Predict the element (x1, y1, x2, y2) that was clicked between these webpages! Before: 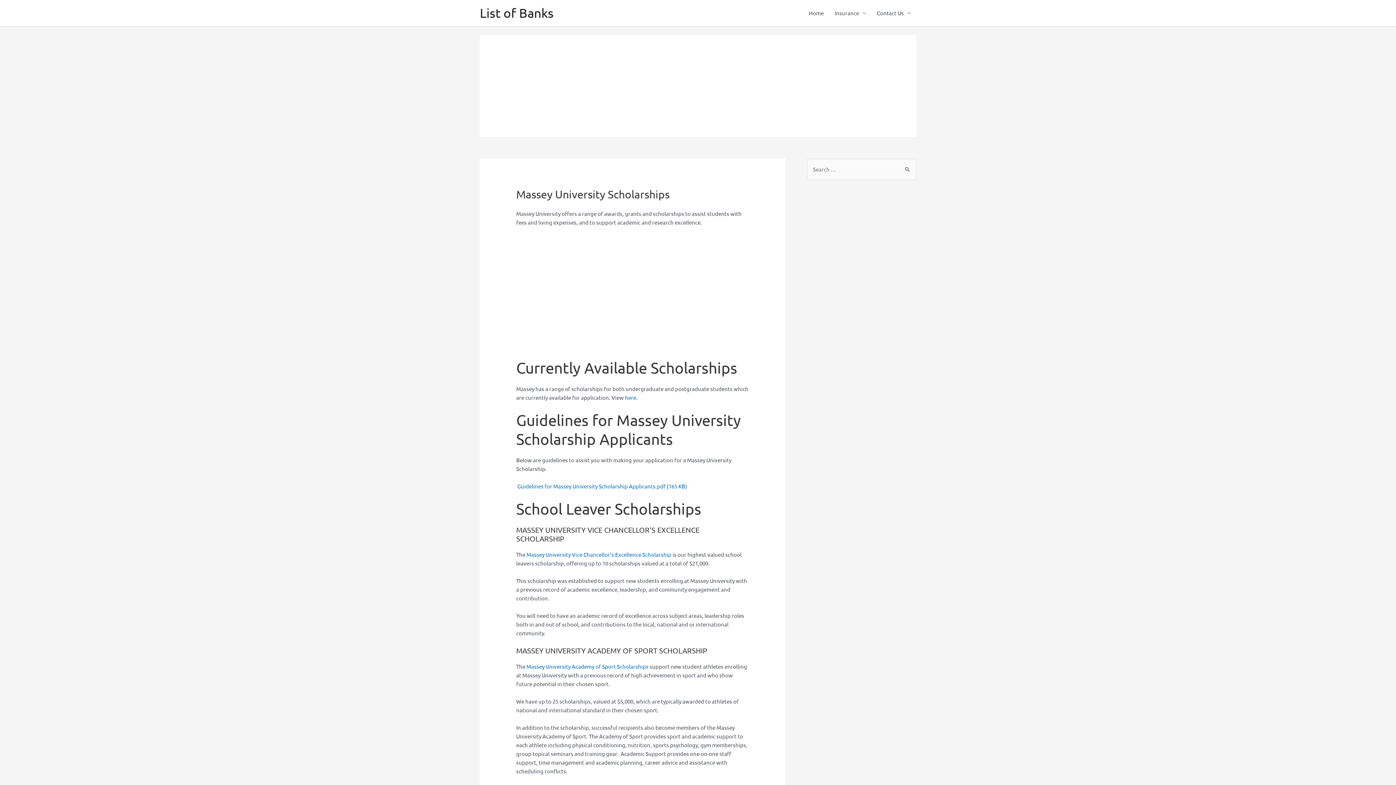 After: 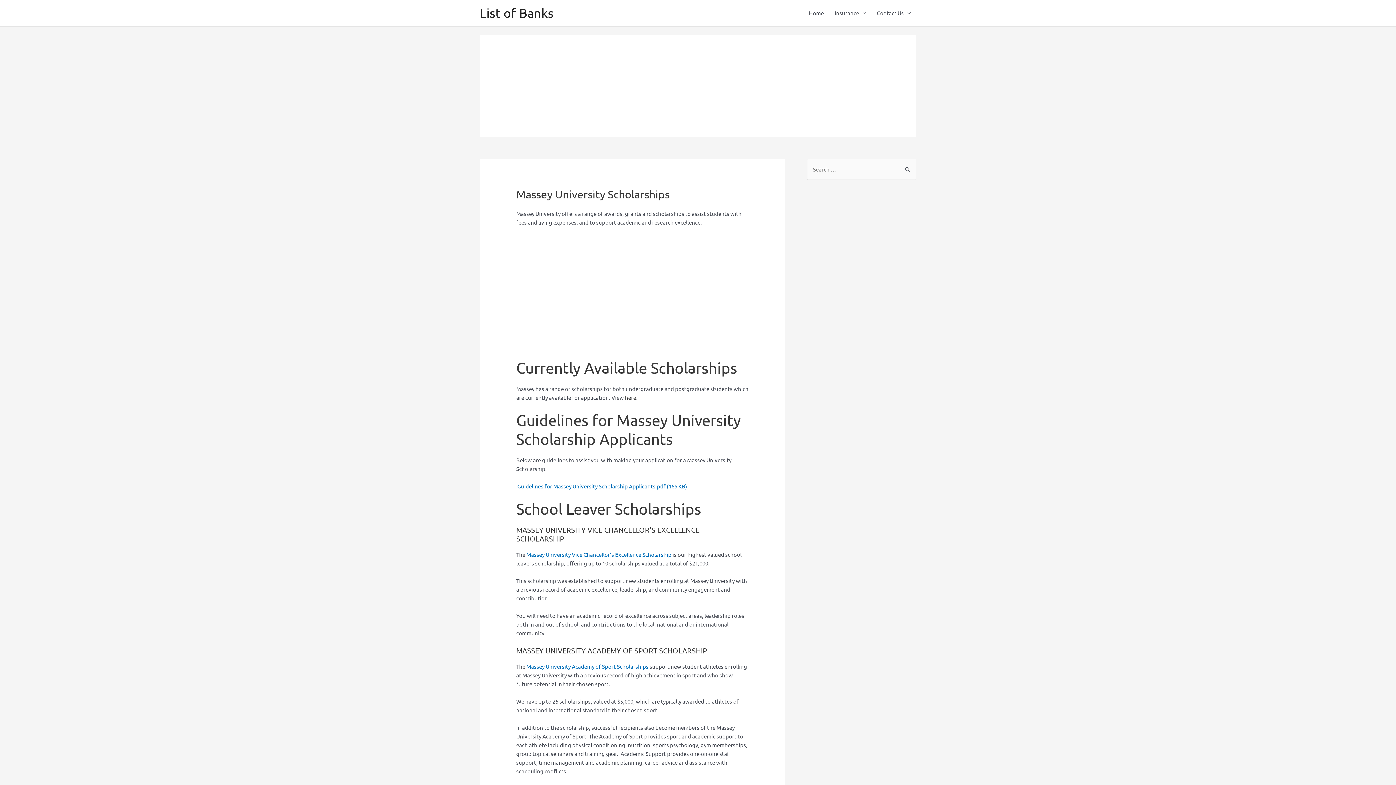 Action: label: here bbox: (625, 394, 636, 400)